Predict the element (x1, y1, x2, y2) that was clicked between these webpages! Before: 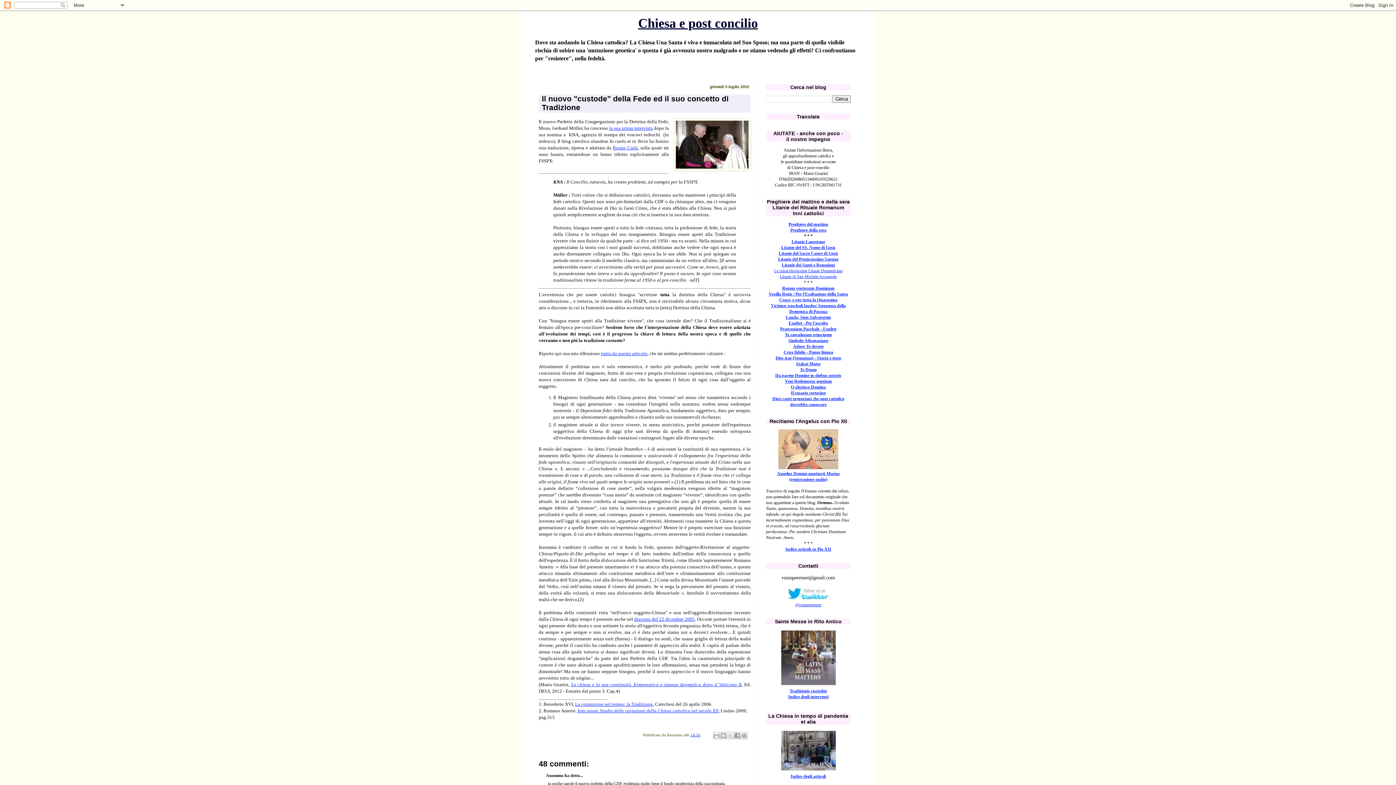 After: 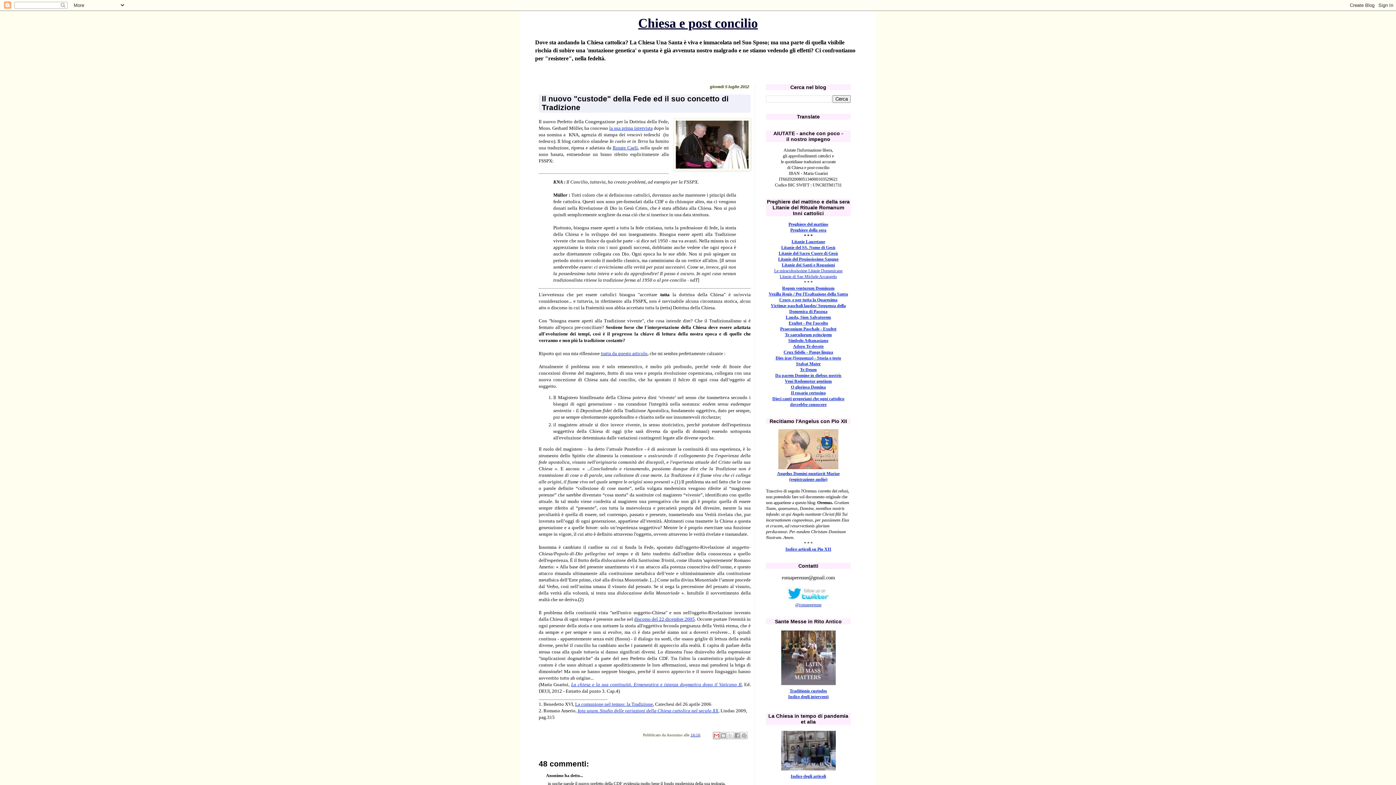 Action: bbox: (713, 732, 720, 739) label: Invia tramite email